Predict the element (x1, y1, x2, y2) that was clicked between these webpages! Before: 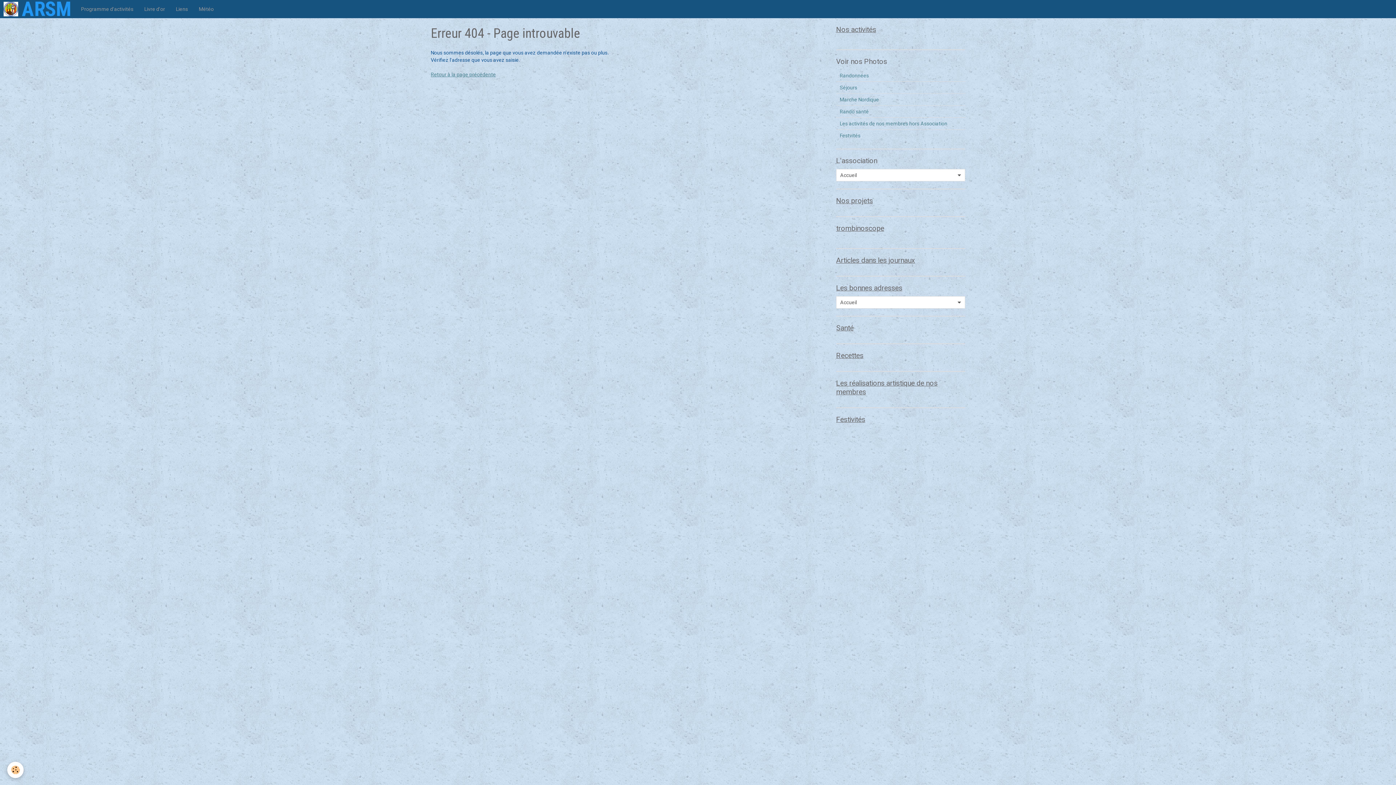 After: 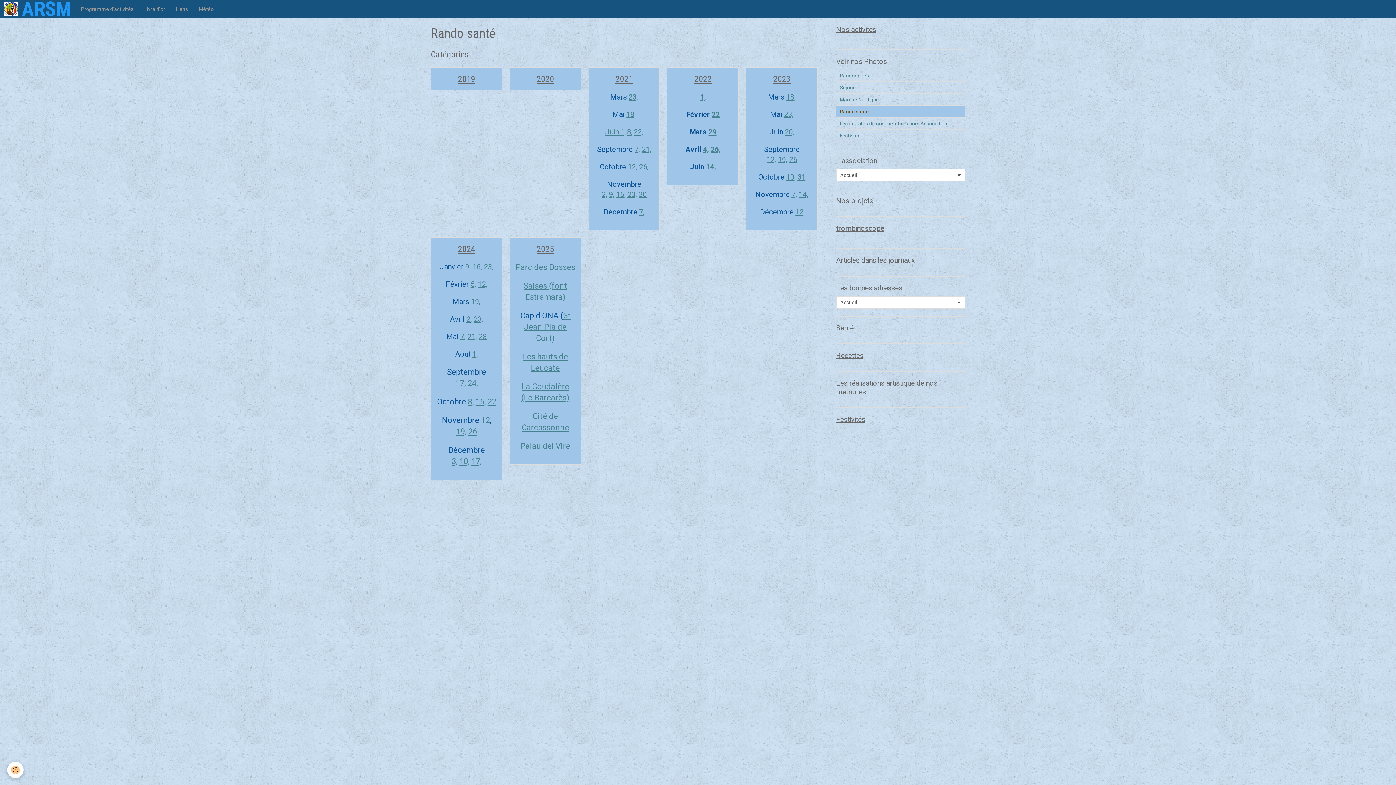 Action: label: Rando santé bbox: (836, 105, 965, 117)